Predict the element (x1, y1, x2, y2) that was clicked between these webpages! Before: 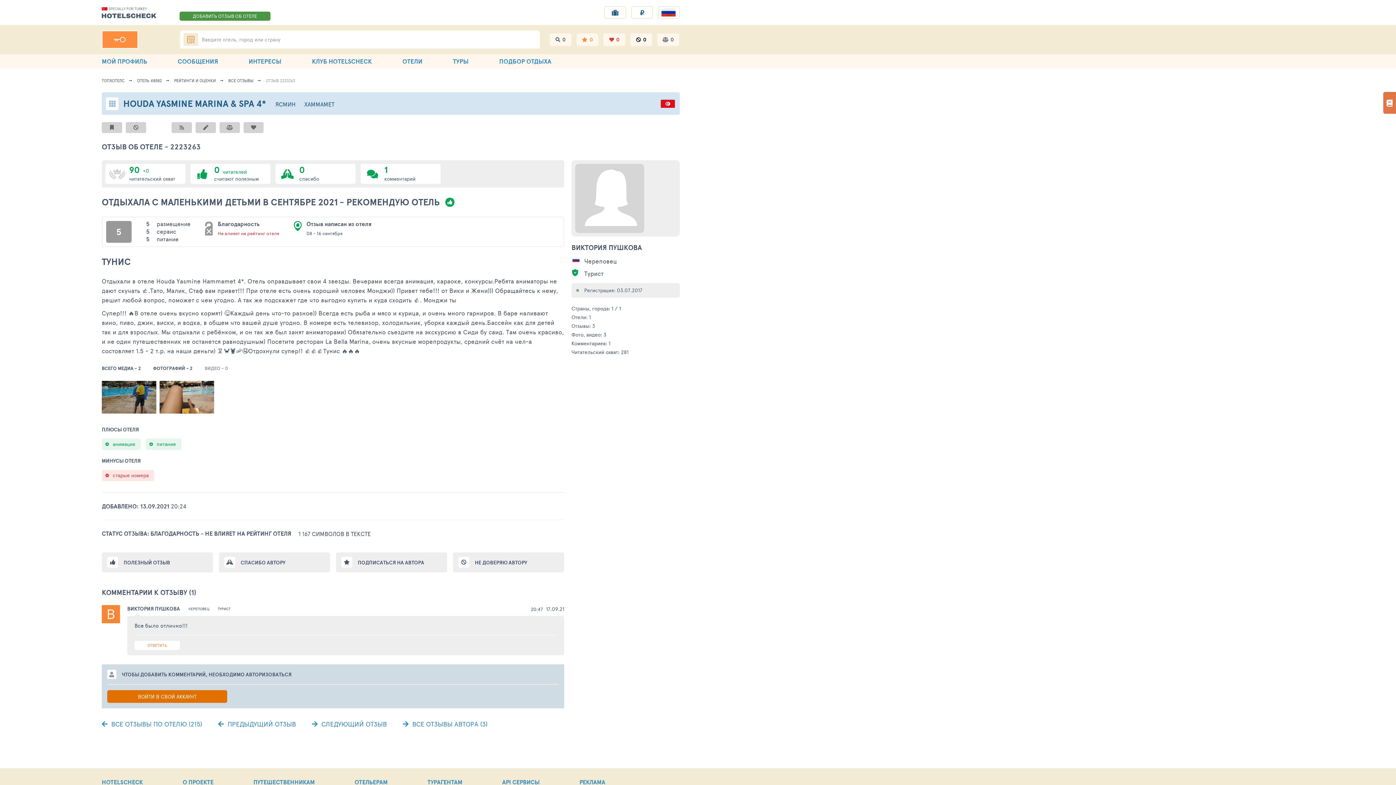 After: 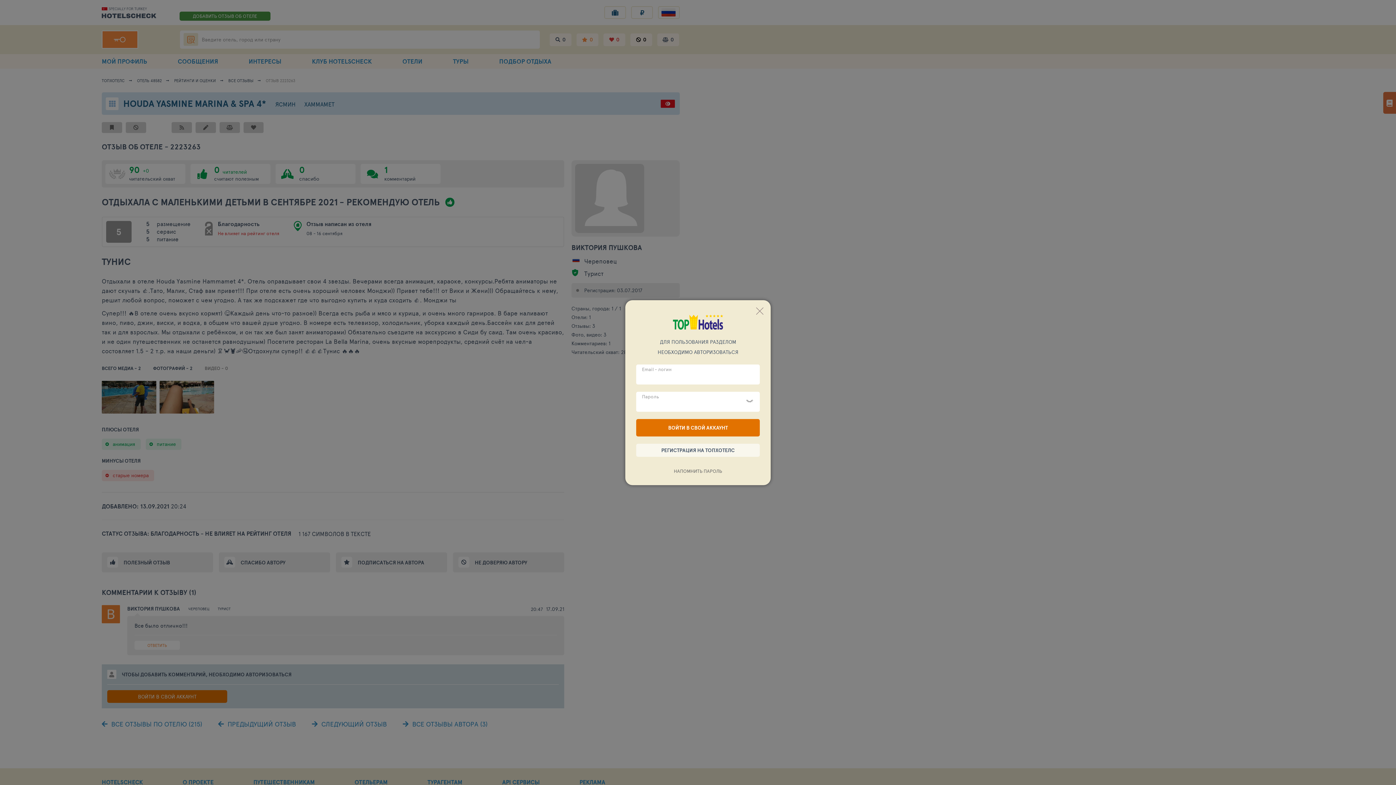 Action: bbox: (101, 122, 122, 133)